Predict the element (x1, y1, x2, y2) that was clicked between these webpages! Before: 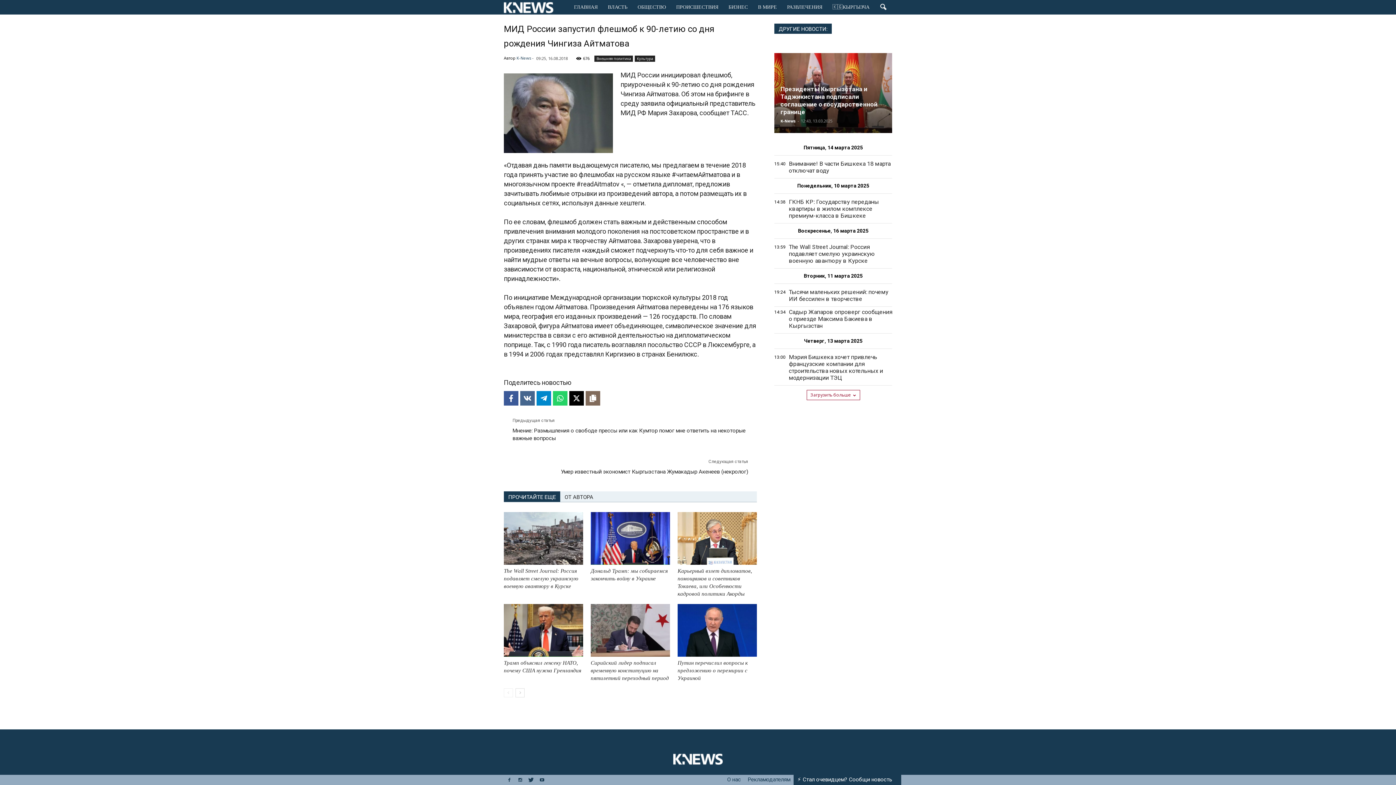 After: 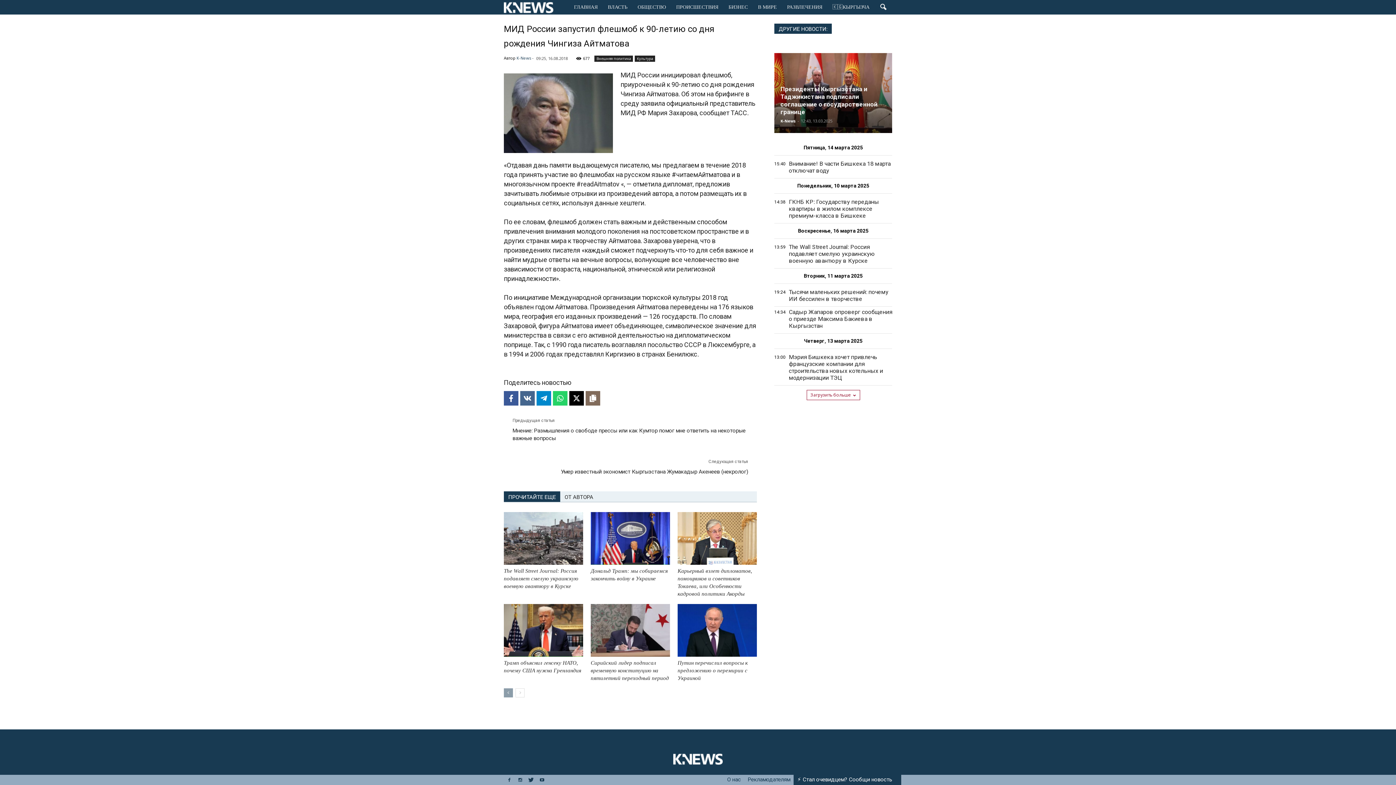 Action: bbox: (504, 688, 513, 697)